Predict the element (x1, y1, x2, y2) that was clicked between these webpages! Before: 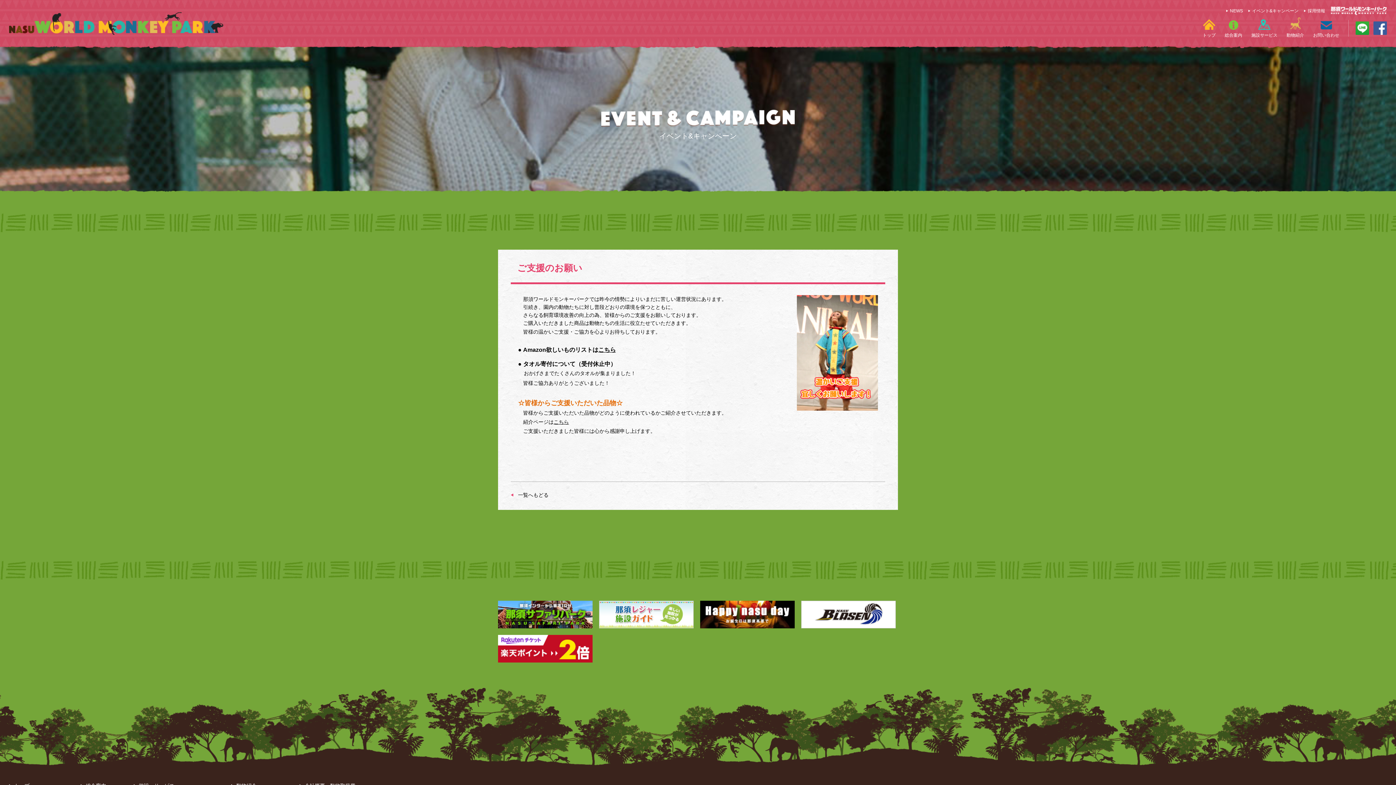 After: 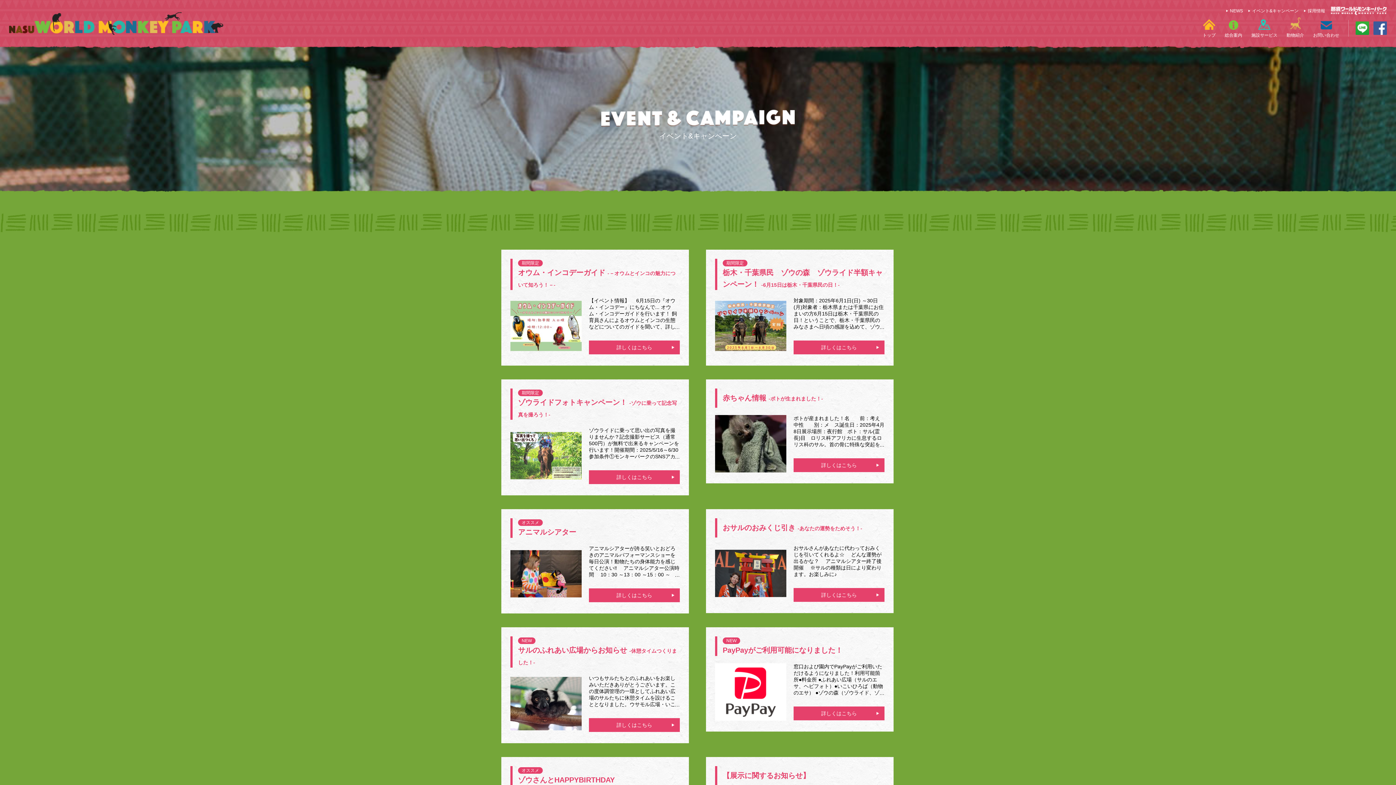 Action: bbox: (1248, 8, 1298, 13) label: イベント&キャンペーン